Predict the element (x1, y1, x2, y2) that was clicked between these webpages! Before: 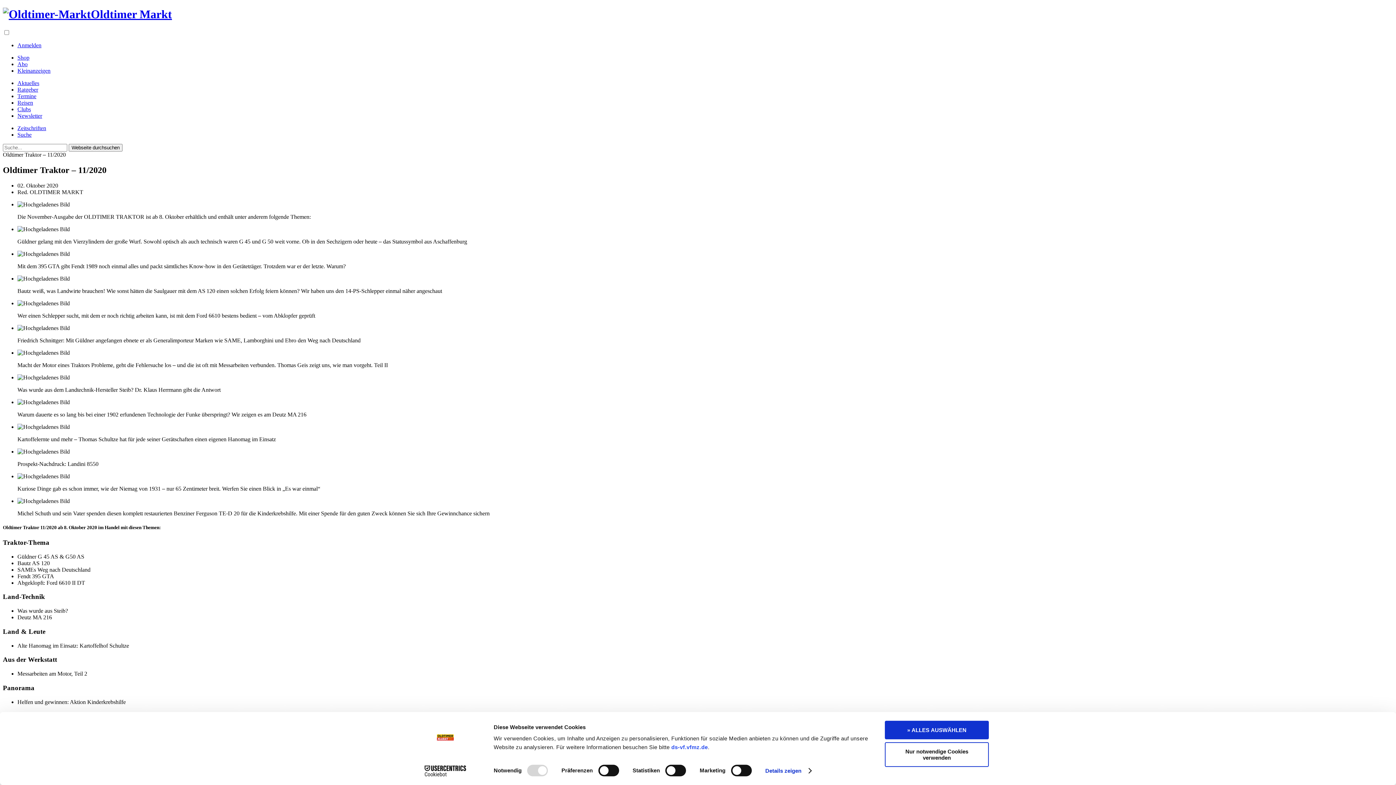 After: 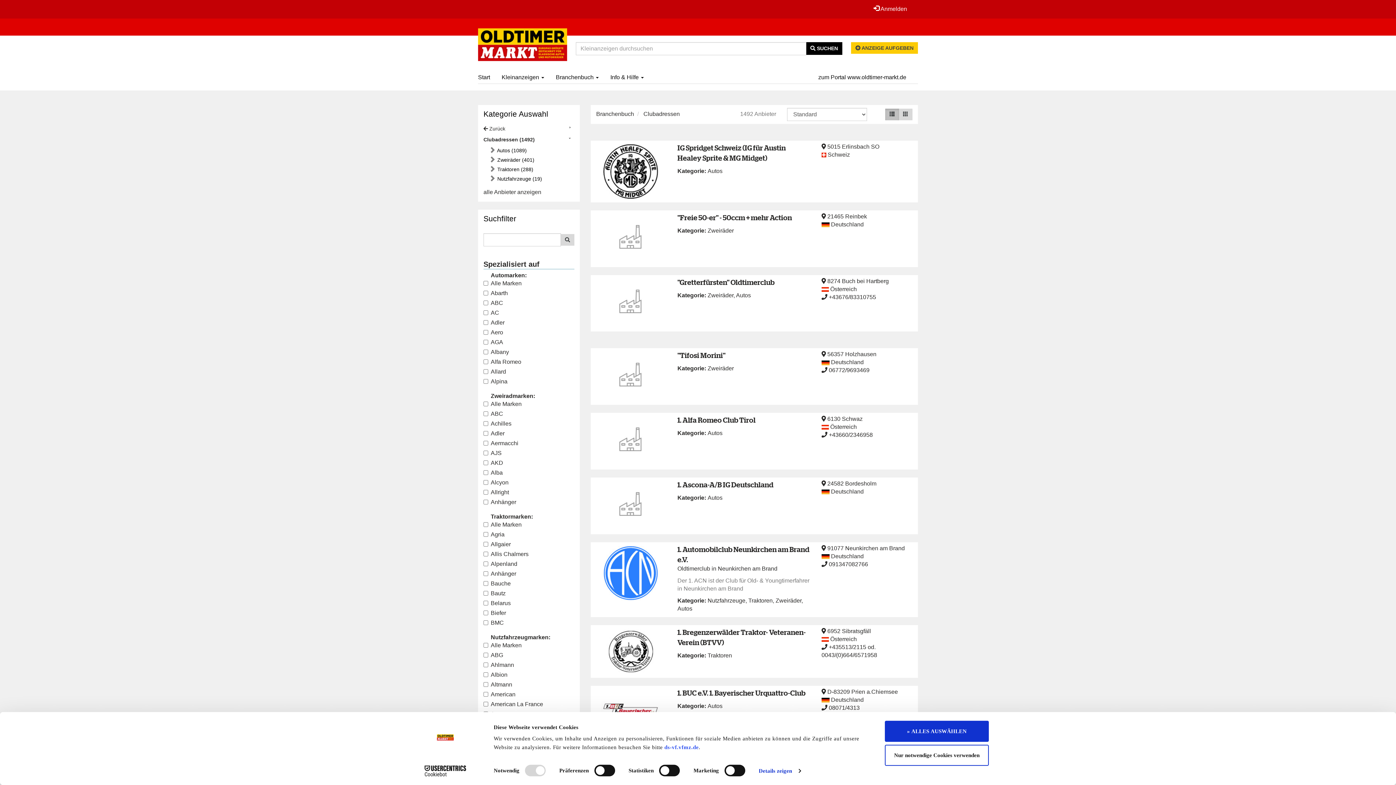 Action: bbox: (17, 106, 30, 112) label: Clubs